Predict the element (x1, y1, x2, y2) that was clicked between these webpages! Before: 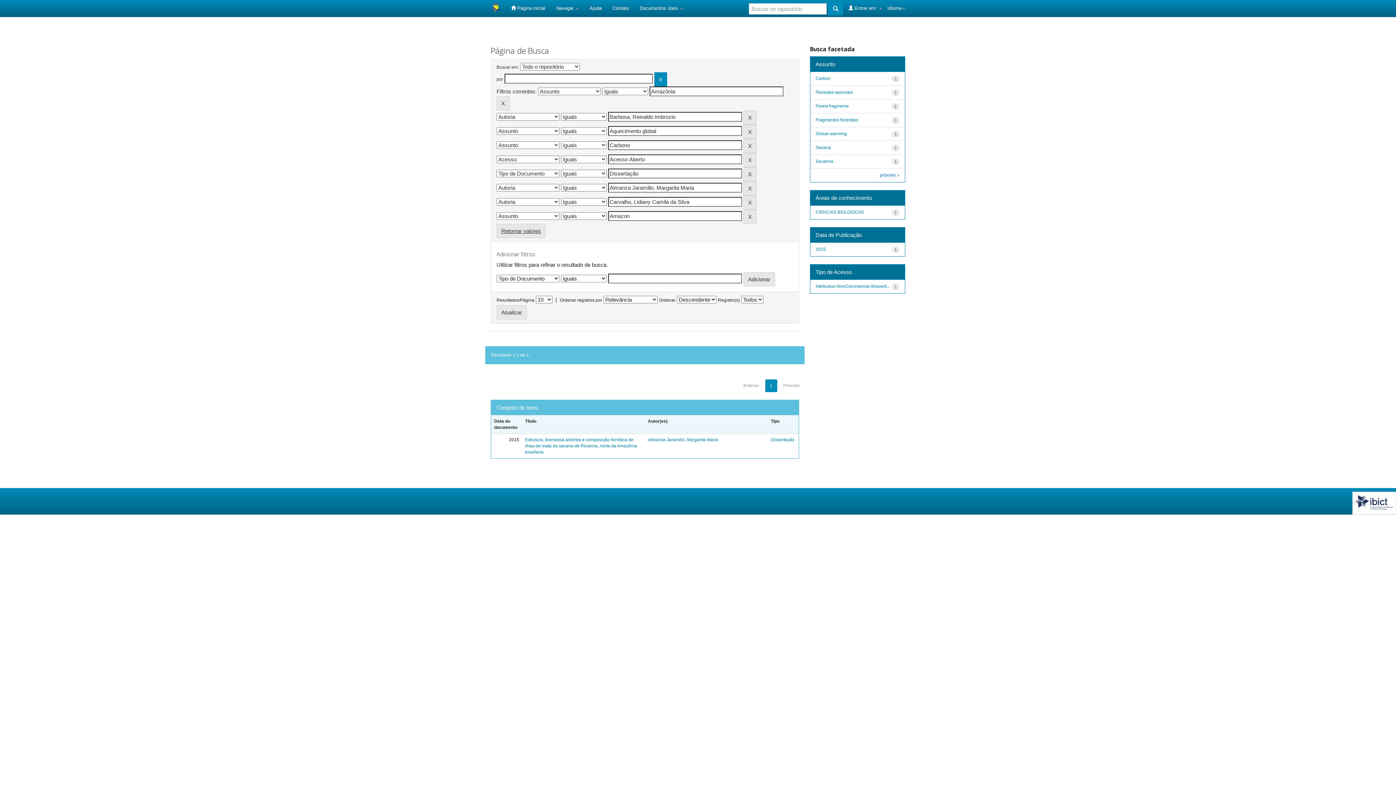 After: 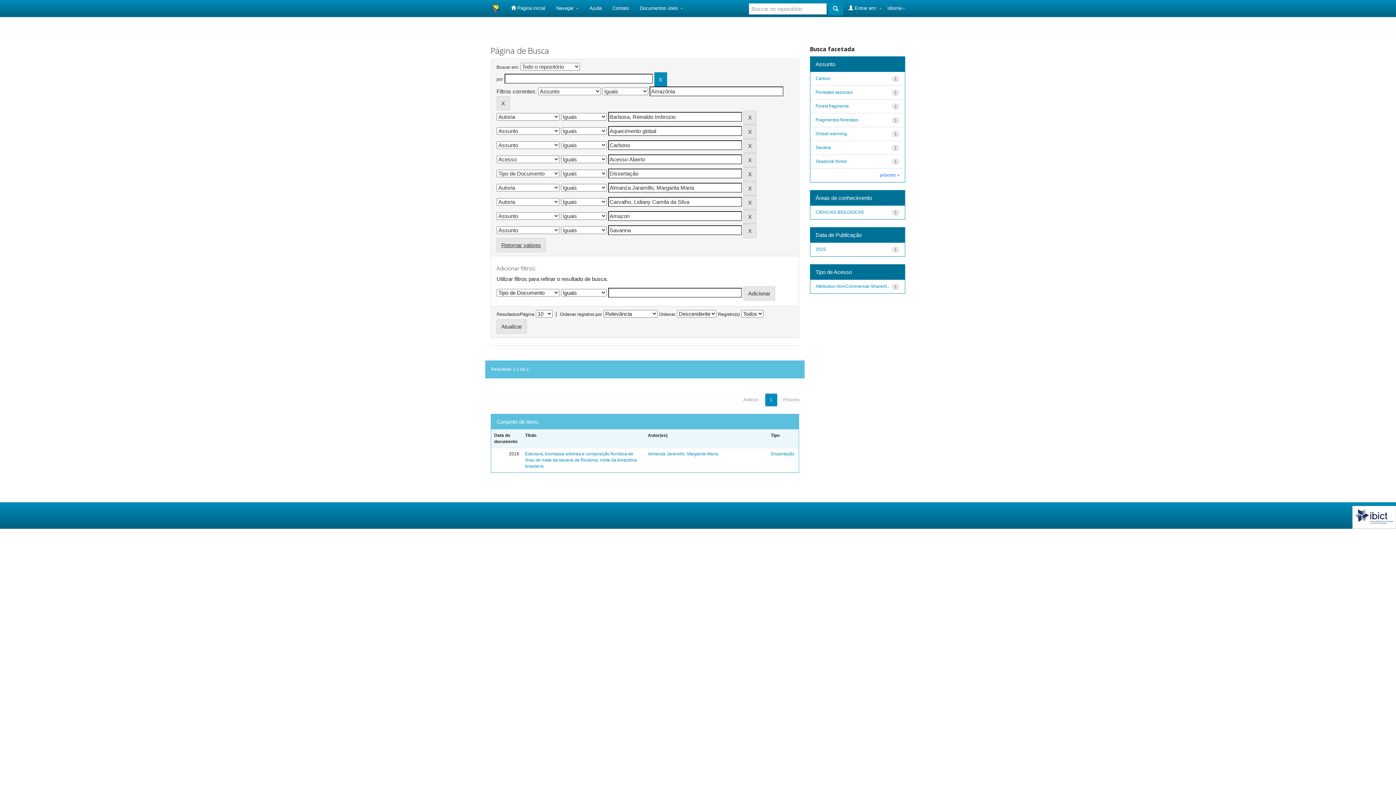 Action: label: Savanna bbox: (815, 158, 833, 163)